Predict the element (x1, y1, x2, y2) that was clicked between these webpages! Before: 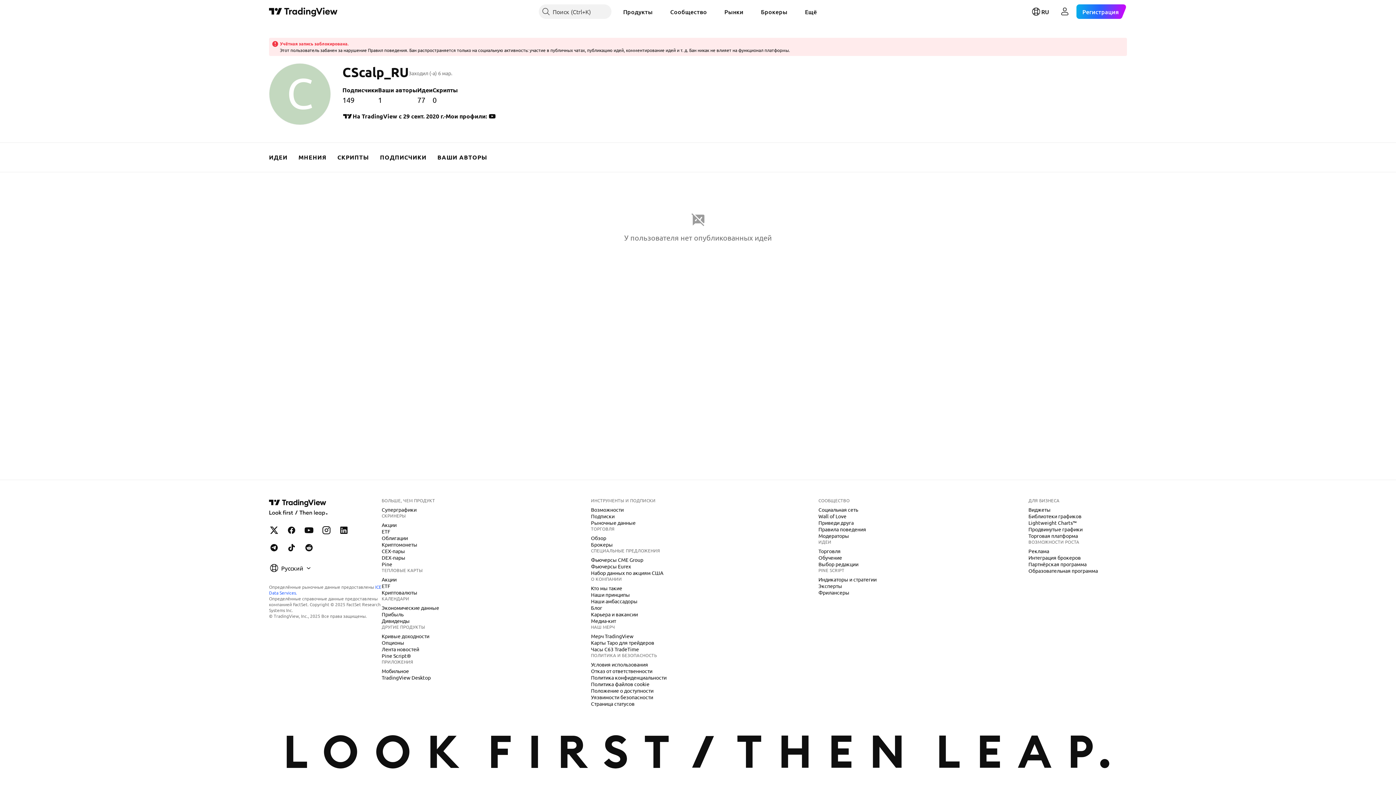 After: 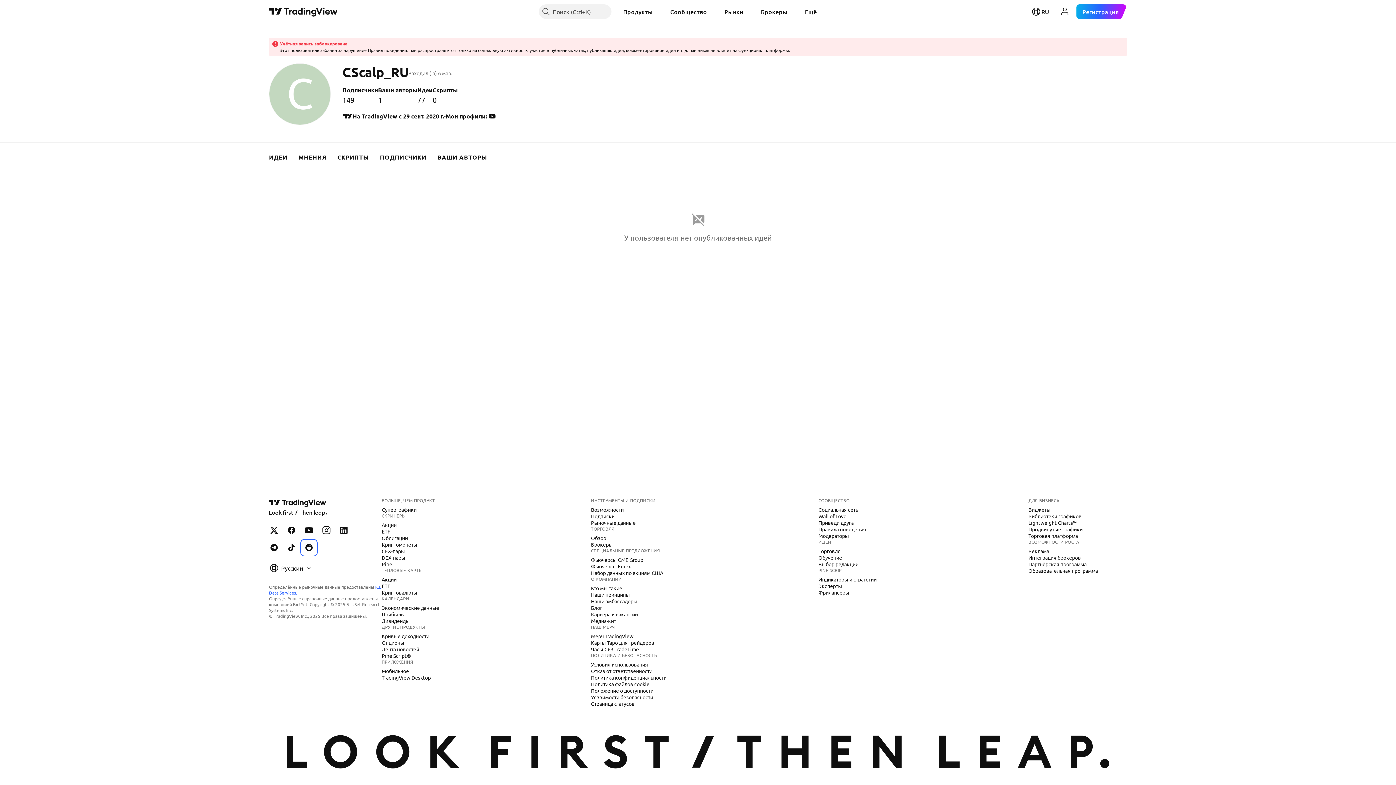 Action: label: TradingView на Reddit bbox: (301, 540, 316, 555)